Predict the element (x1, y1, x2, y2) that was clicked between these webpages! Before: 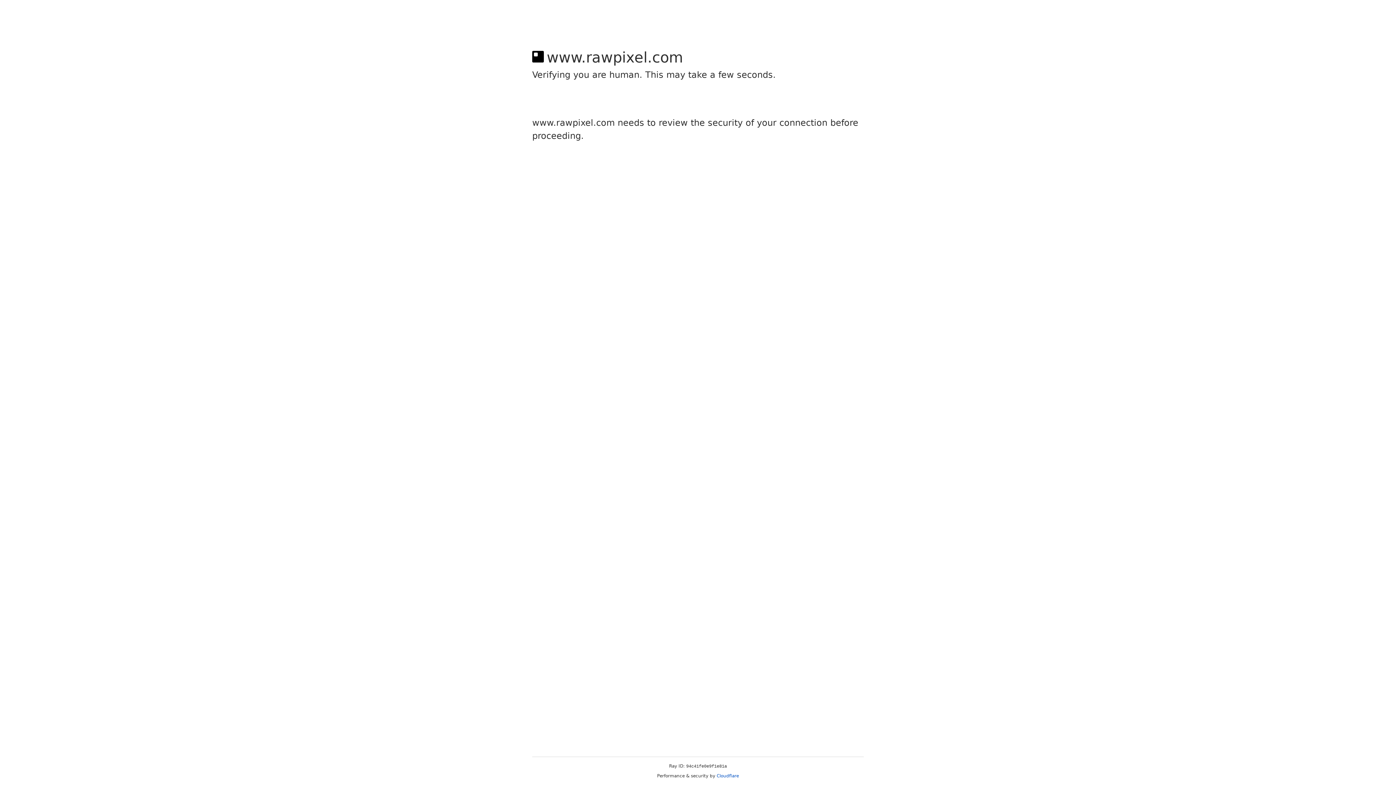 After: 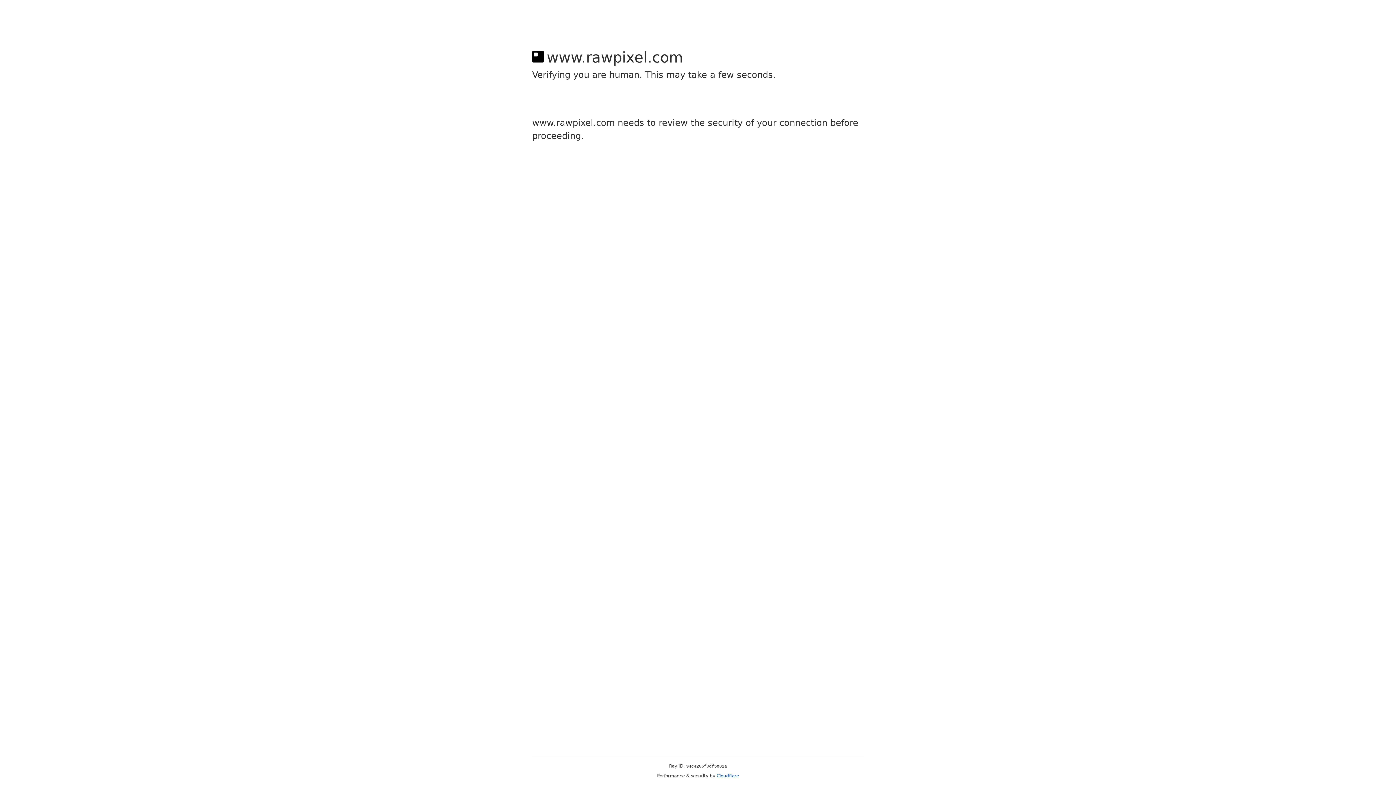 Action: bbox: (716, 773, 739, 778) label: Cloudflare